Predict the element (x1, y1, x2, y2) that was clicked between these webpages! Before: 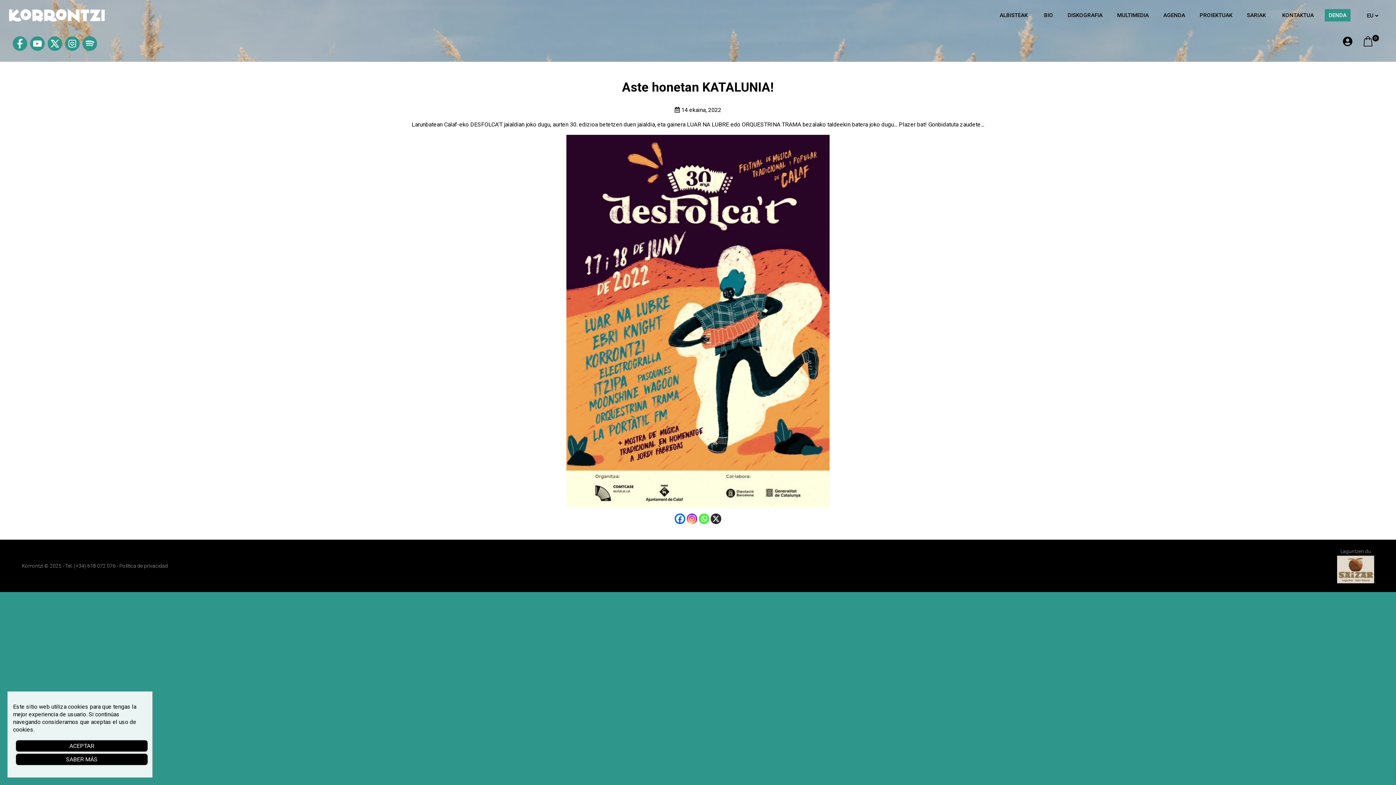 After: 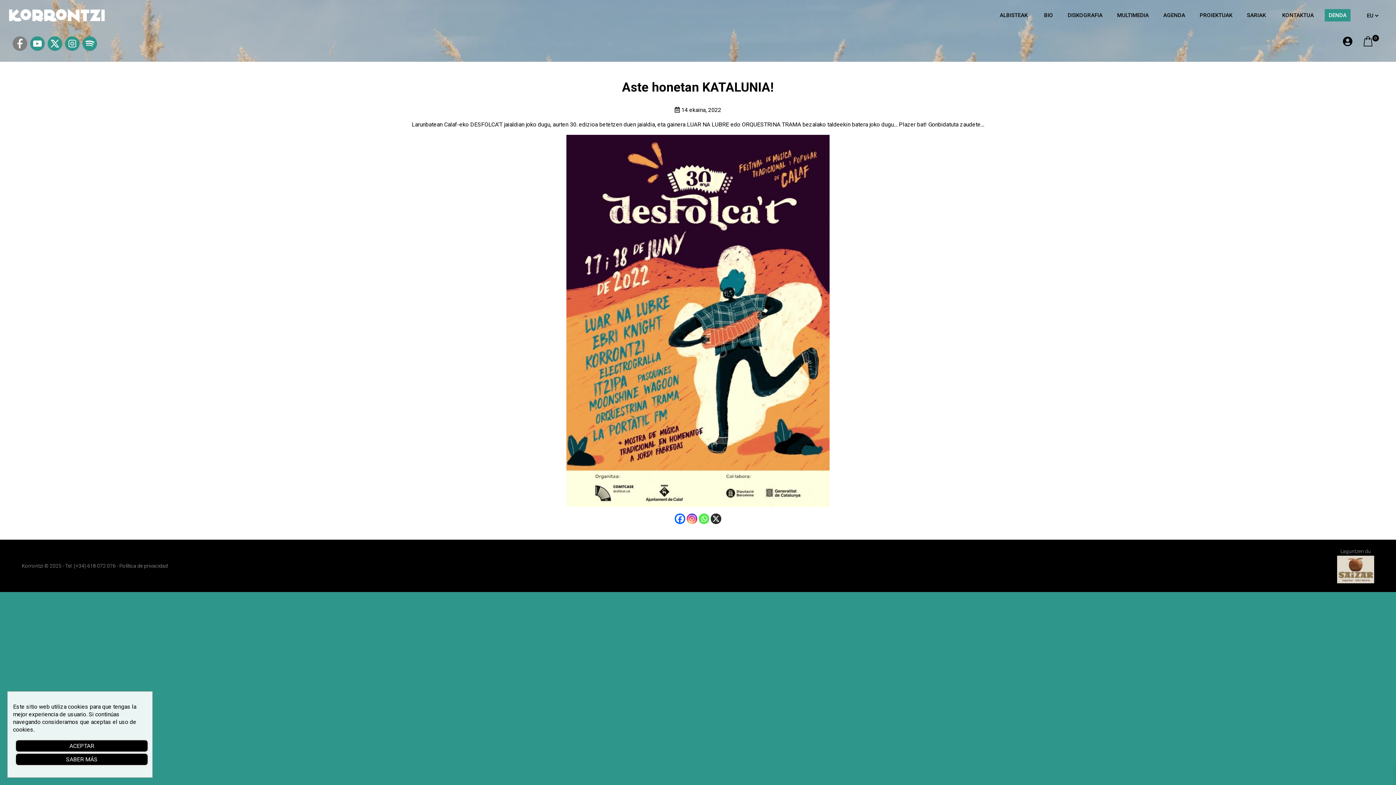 Action: bbox: (12, 45, 27, 52)